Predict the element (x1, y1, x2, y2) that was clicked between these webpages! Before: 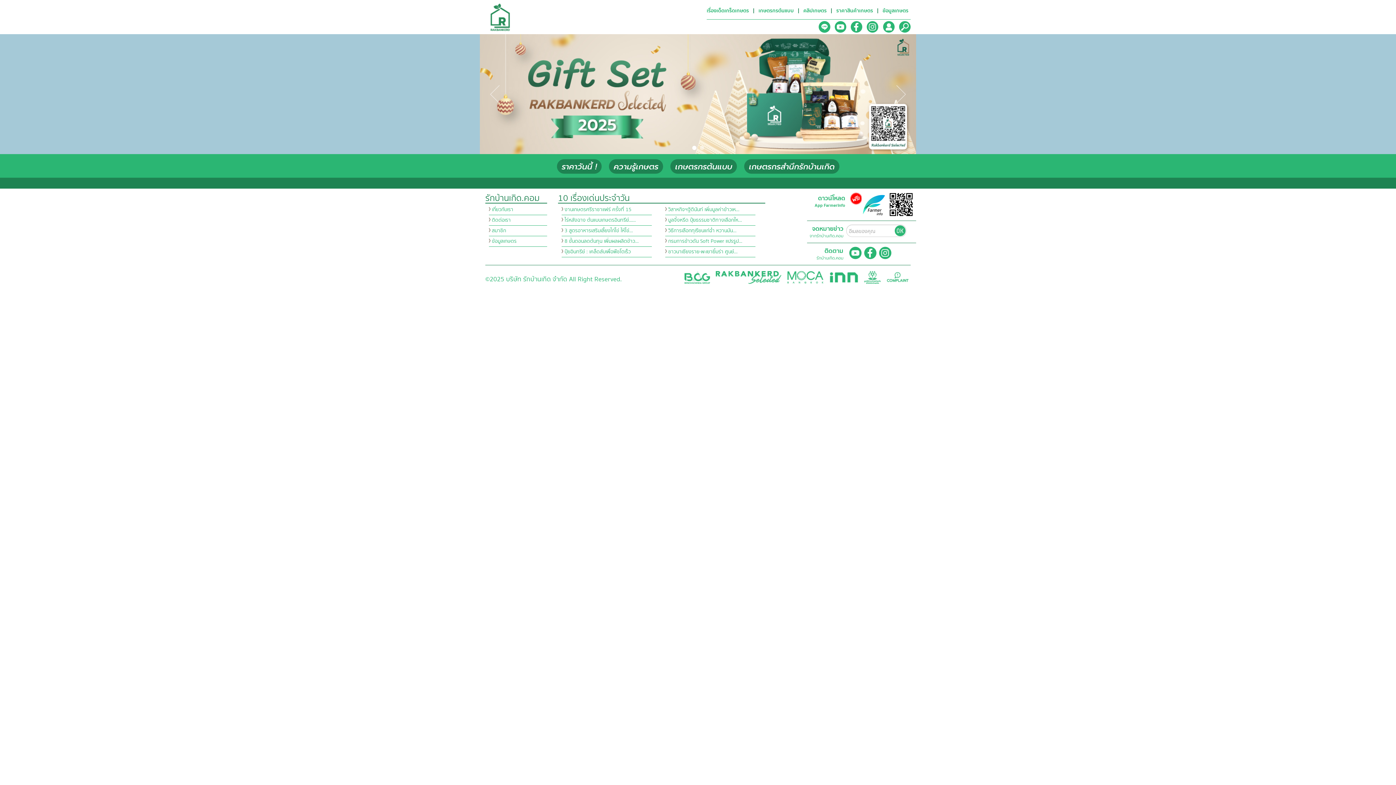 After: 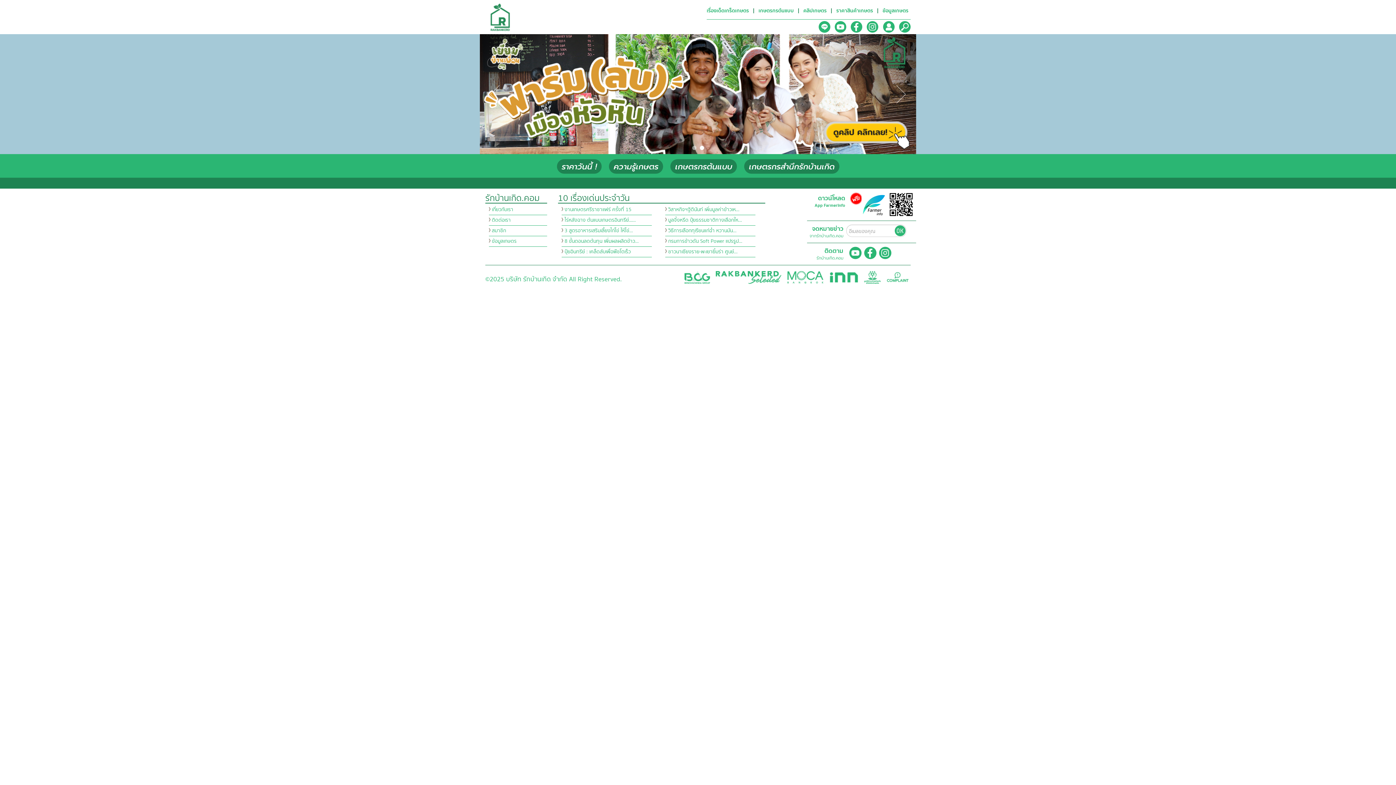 Action: bbox: (850, 22, 862, 30)